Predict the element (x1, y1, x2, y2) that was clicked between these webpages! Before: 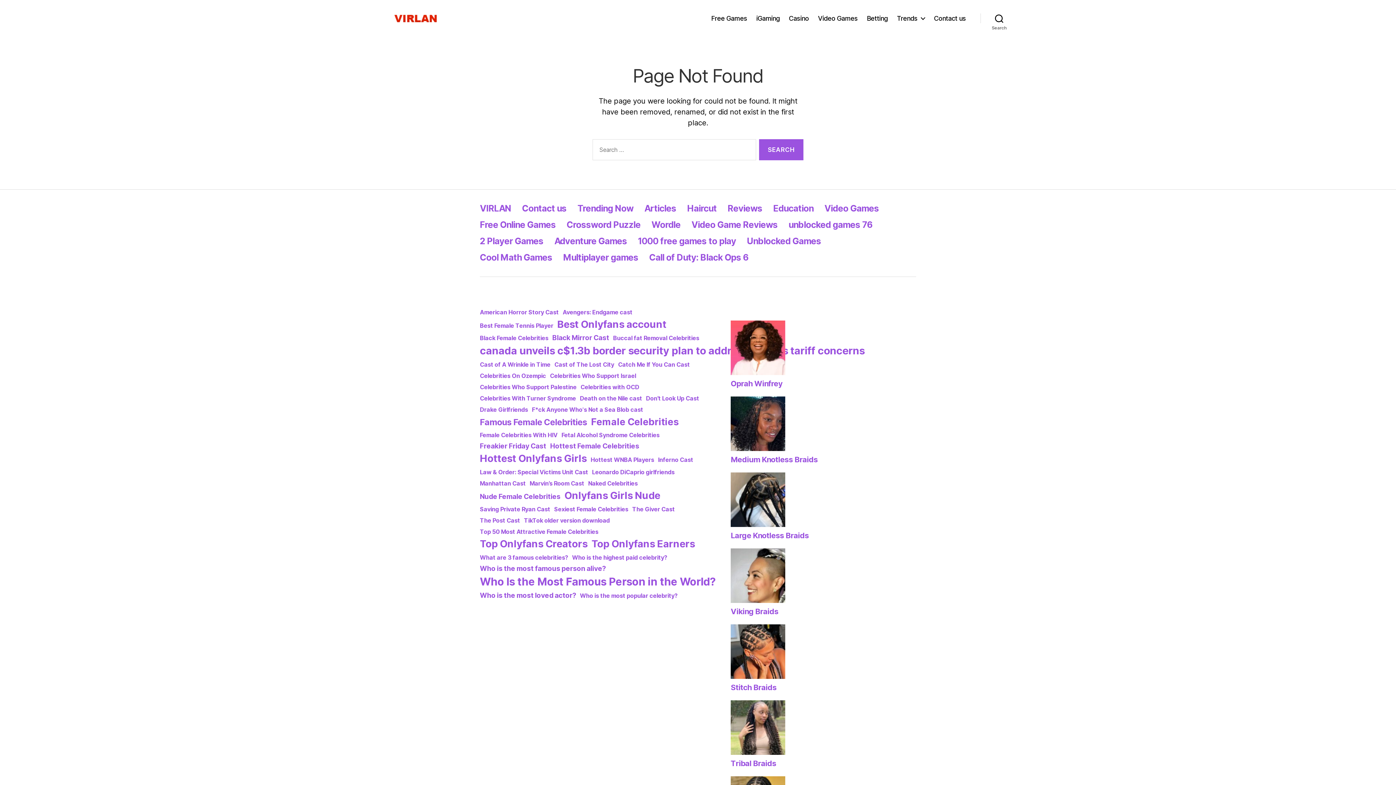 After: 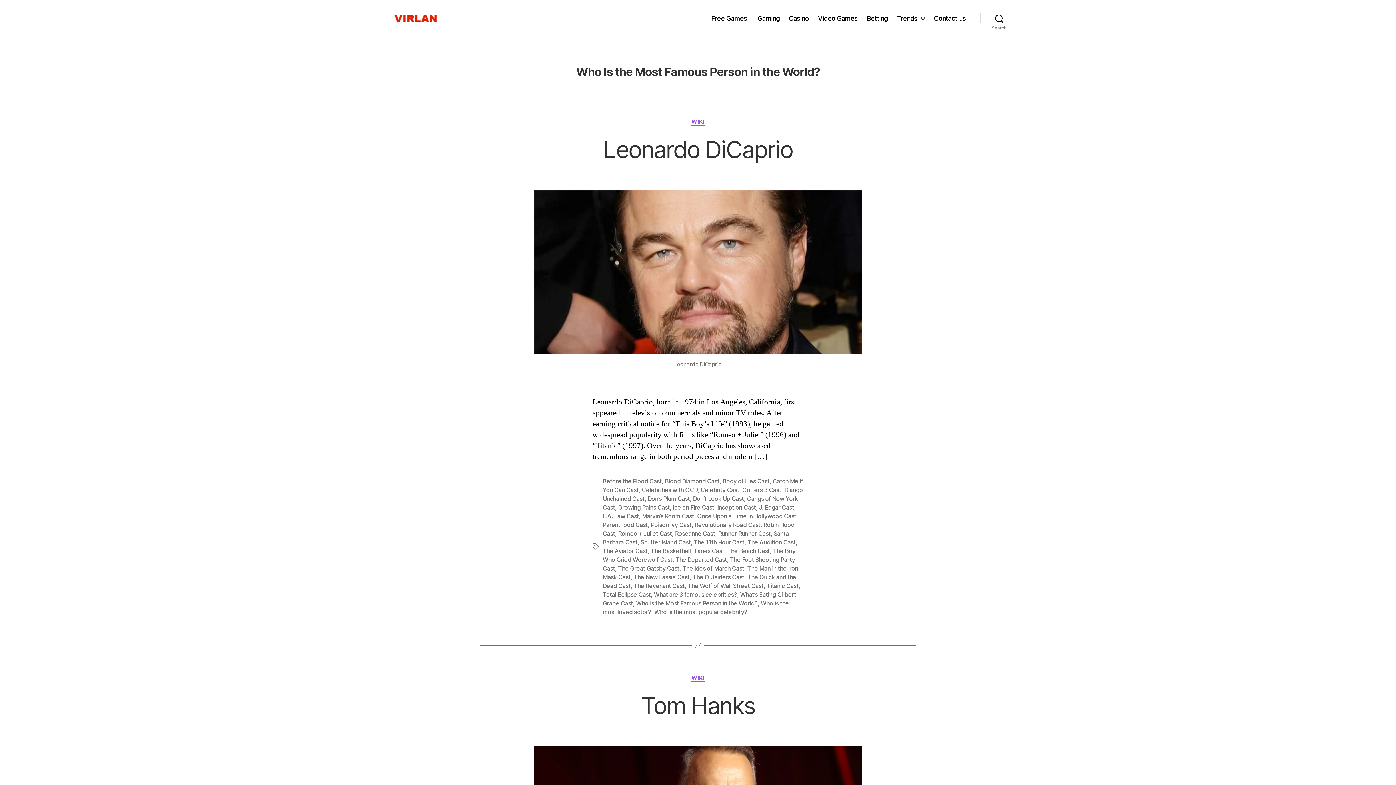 Action: label: Who Is the Most Famous Person in the World? (10 items) bbox: (480, 574, 715, 589)